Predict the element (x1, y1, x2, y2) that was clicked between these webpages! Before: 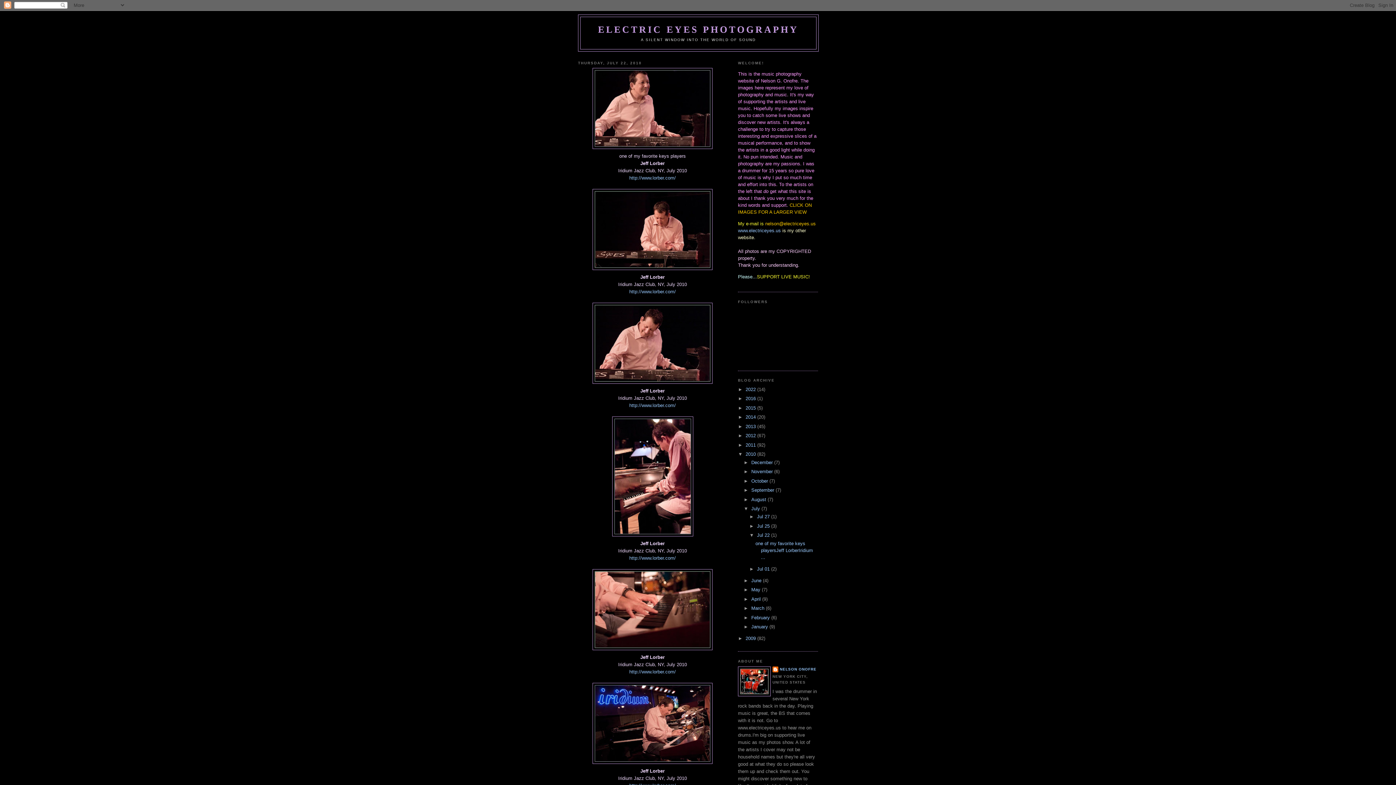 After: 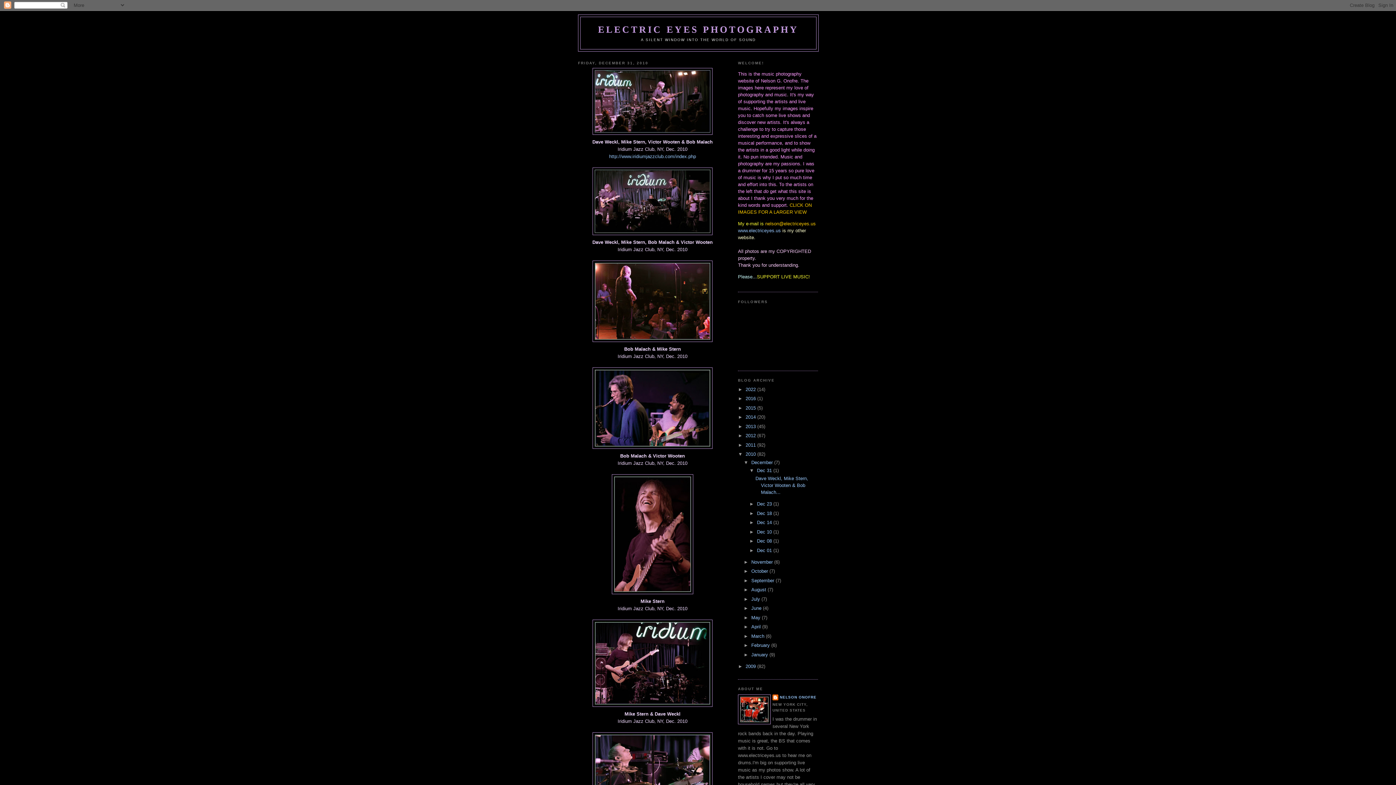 Action: bbox: (751, 459, 774, 465) label: December 